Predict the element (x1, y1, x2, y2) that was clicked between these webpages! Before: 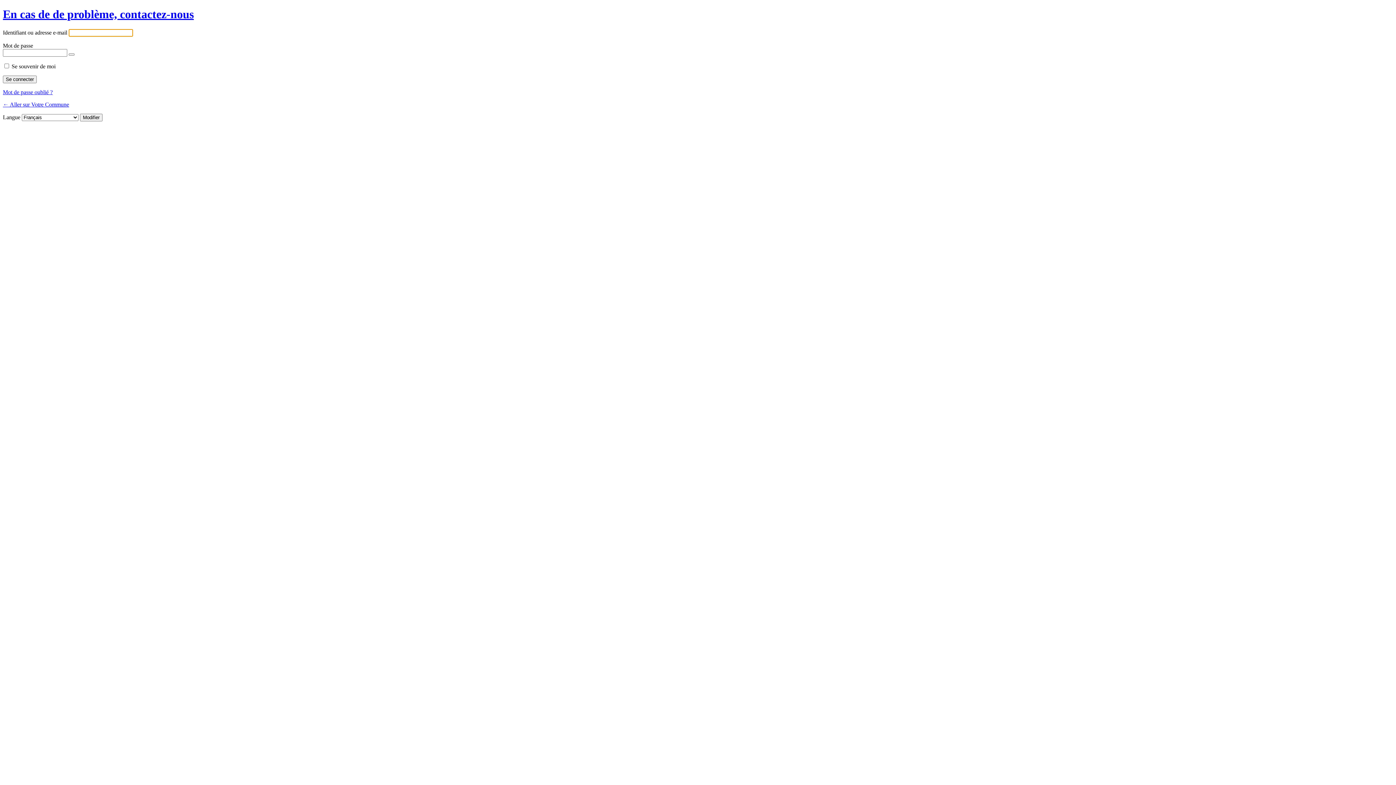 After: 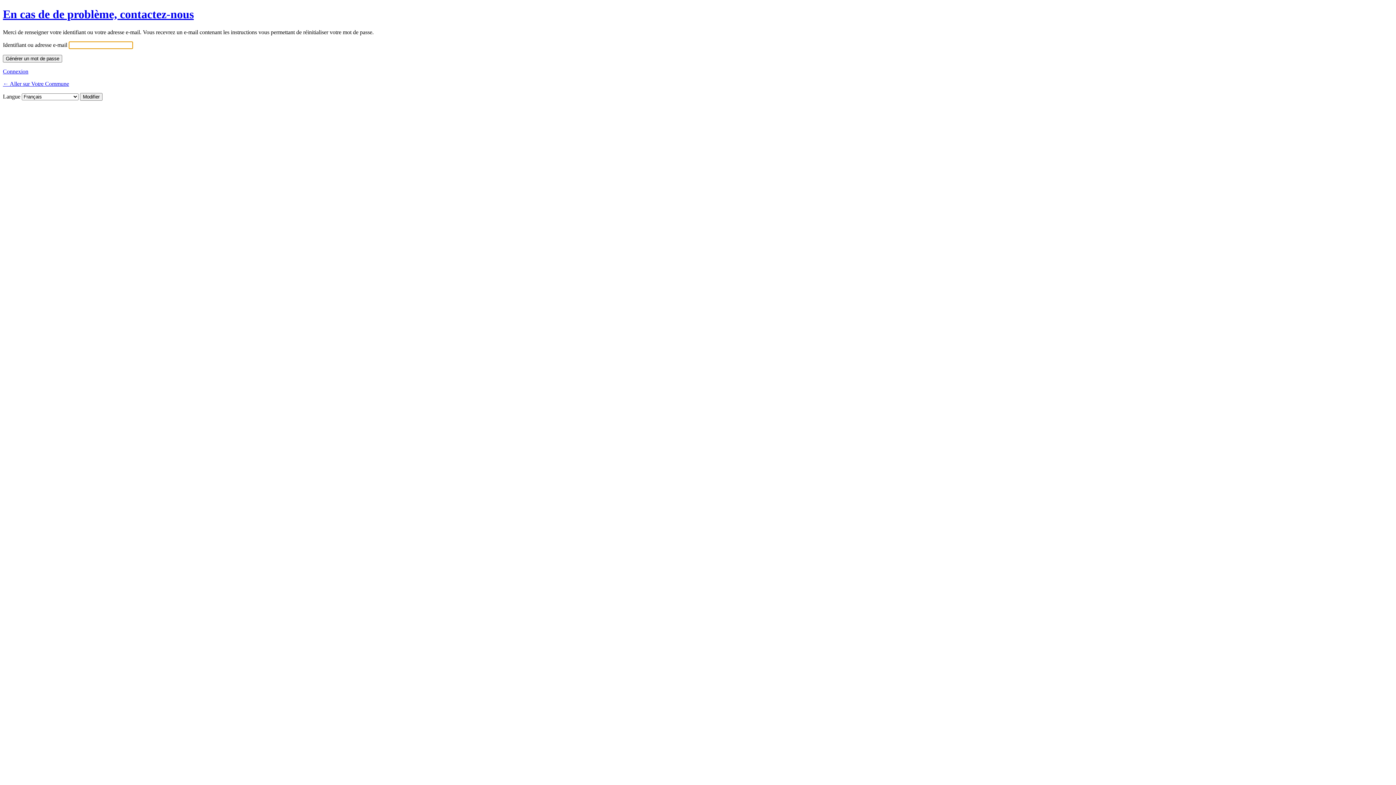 Action: label: Mot de passe oublié ? bbox: (2, 89, 52, 95)